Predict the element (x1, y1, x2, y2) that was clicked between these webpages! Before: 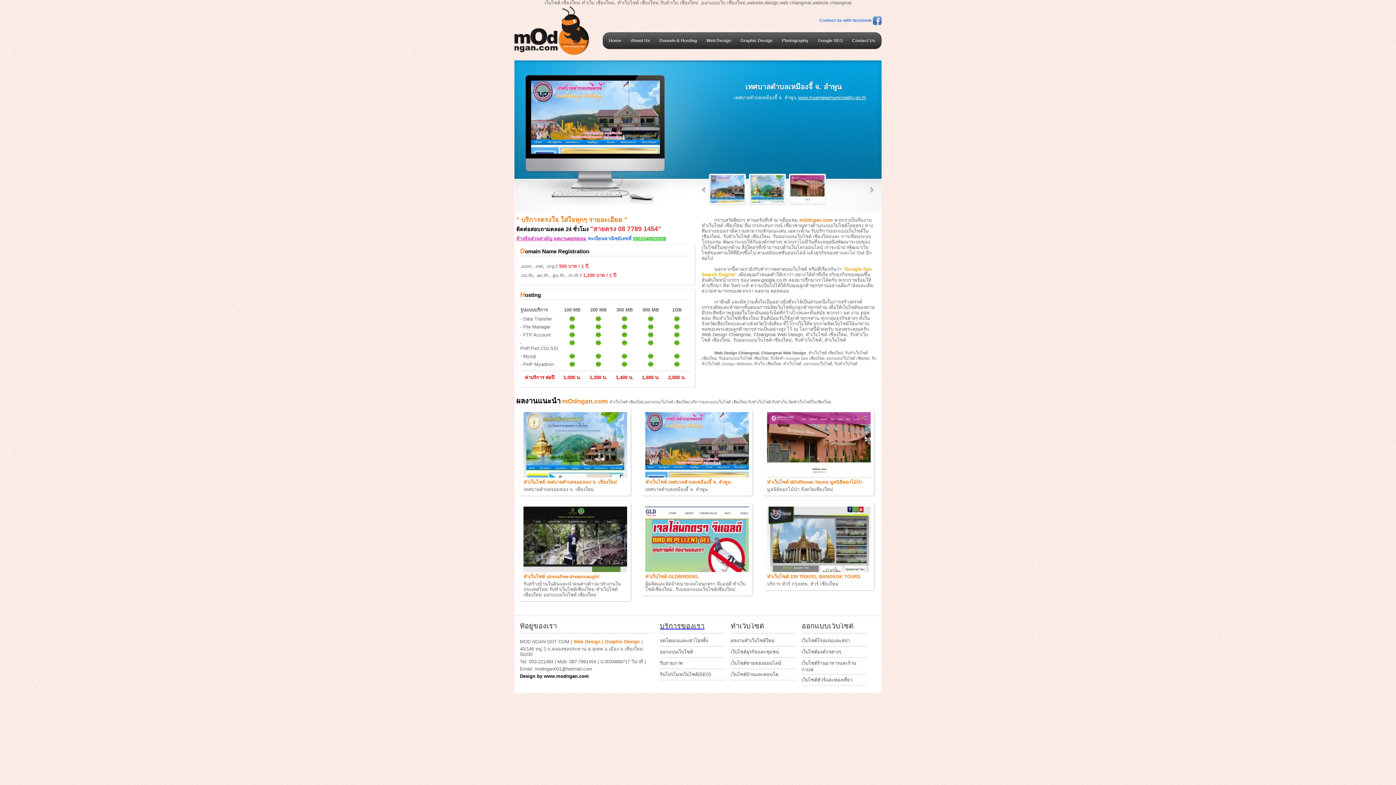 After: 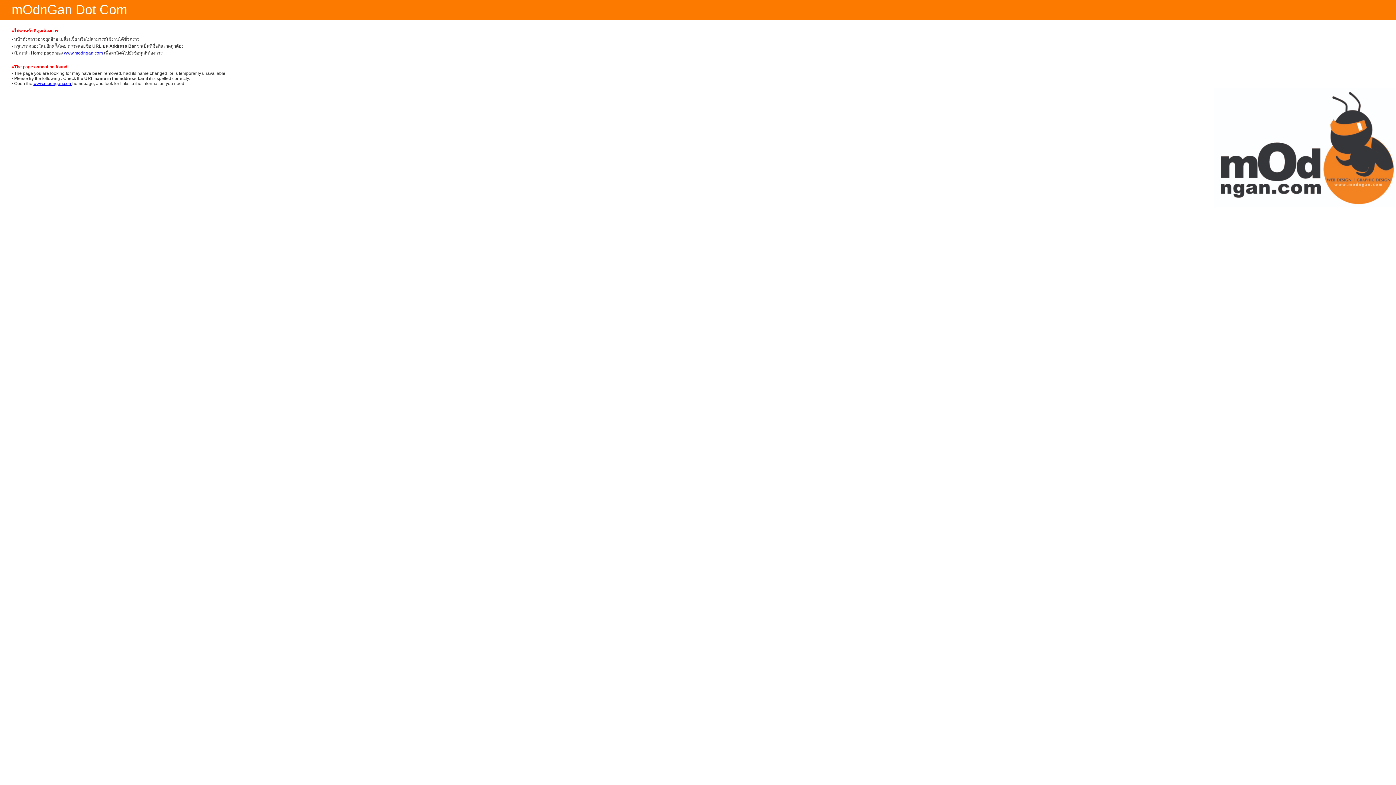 Action: bbox: (848, 34, 879, 46) label: Contact Us